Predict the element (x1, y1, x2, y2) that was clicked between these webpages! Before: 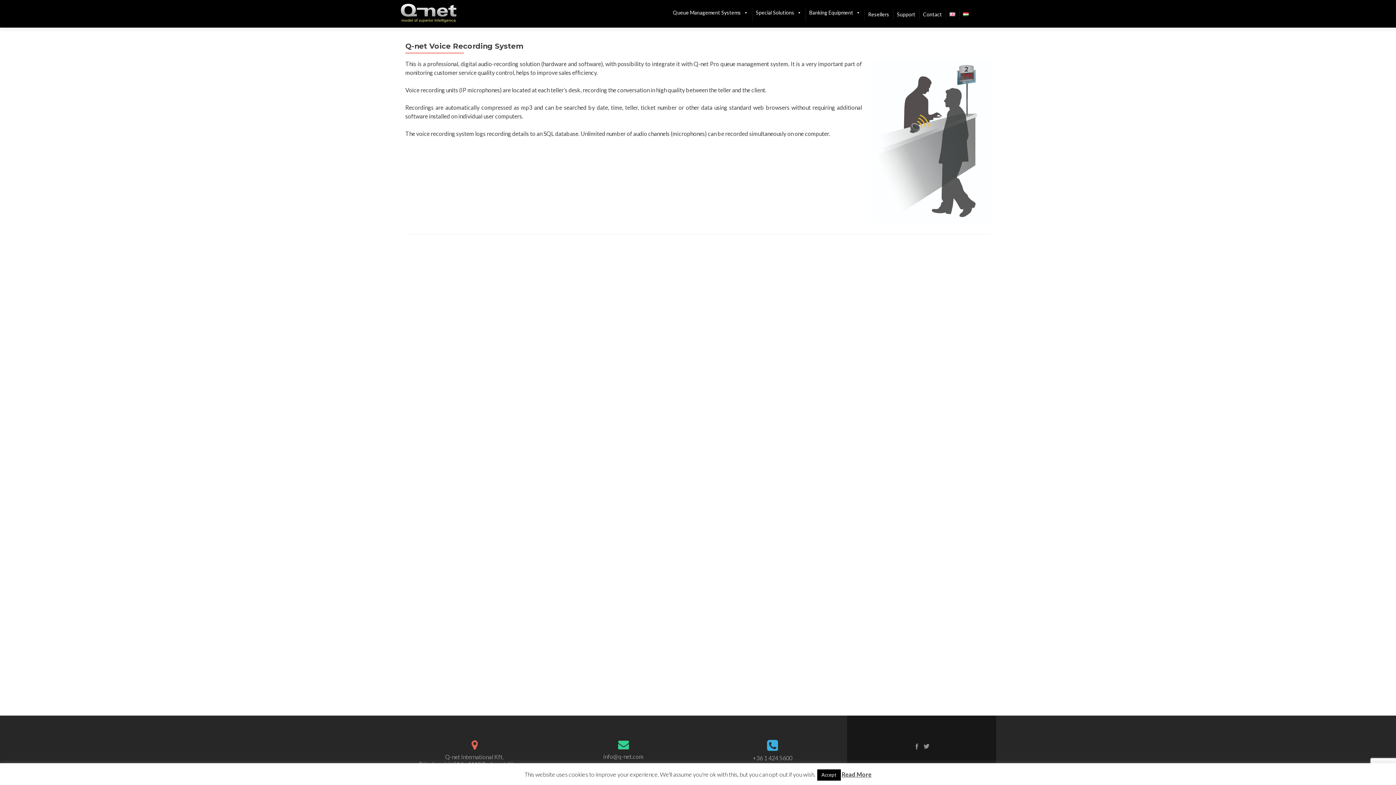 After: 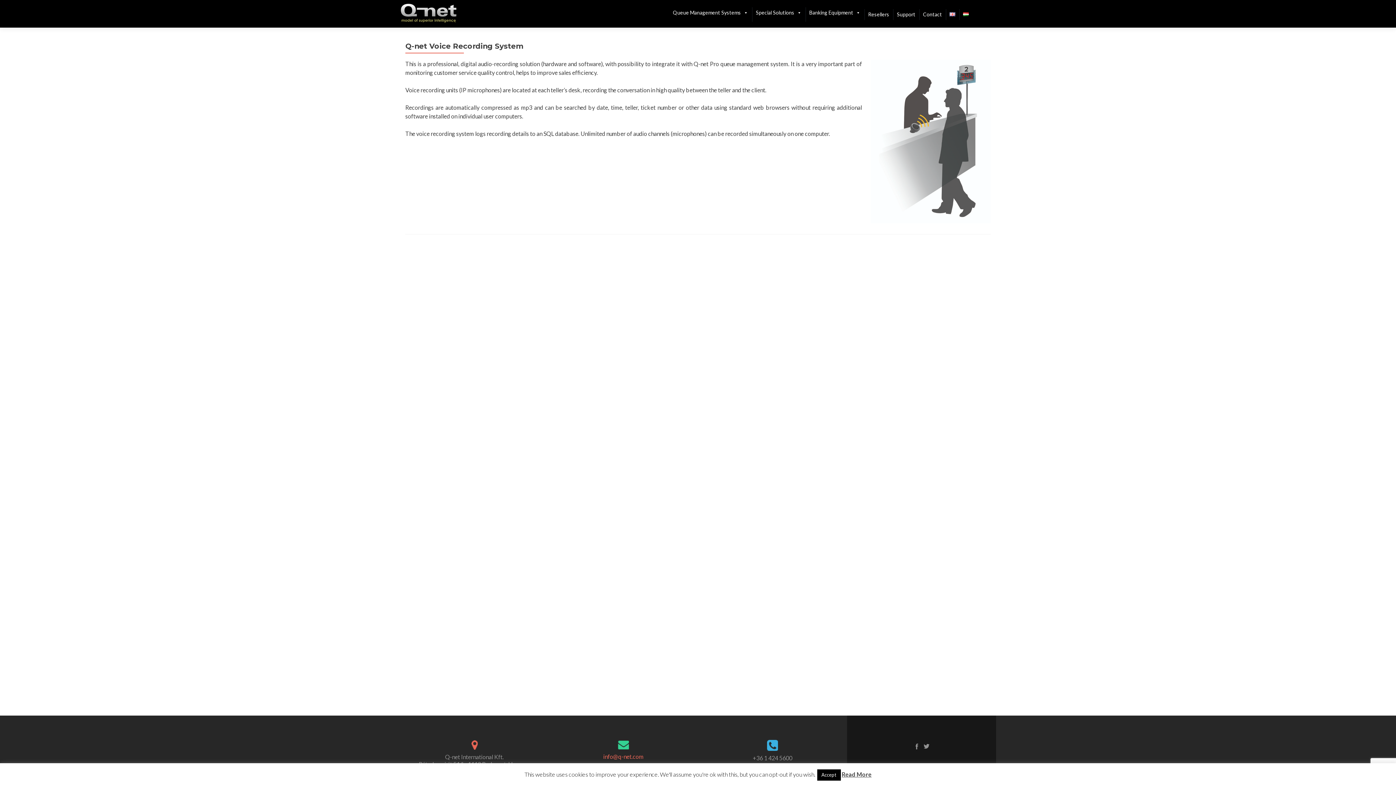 Action: bbox: (603, 753, 643, 760) label: info@q-net.com